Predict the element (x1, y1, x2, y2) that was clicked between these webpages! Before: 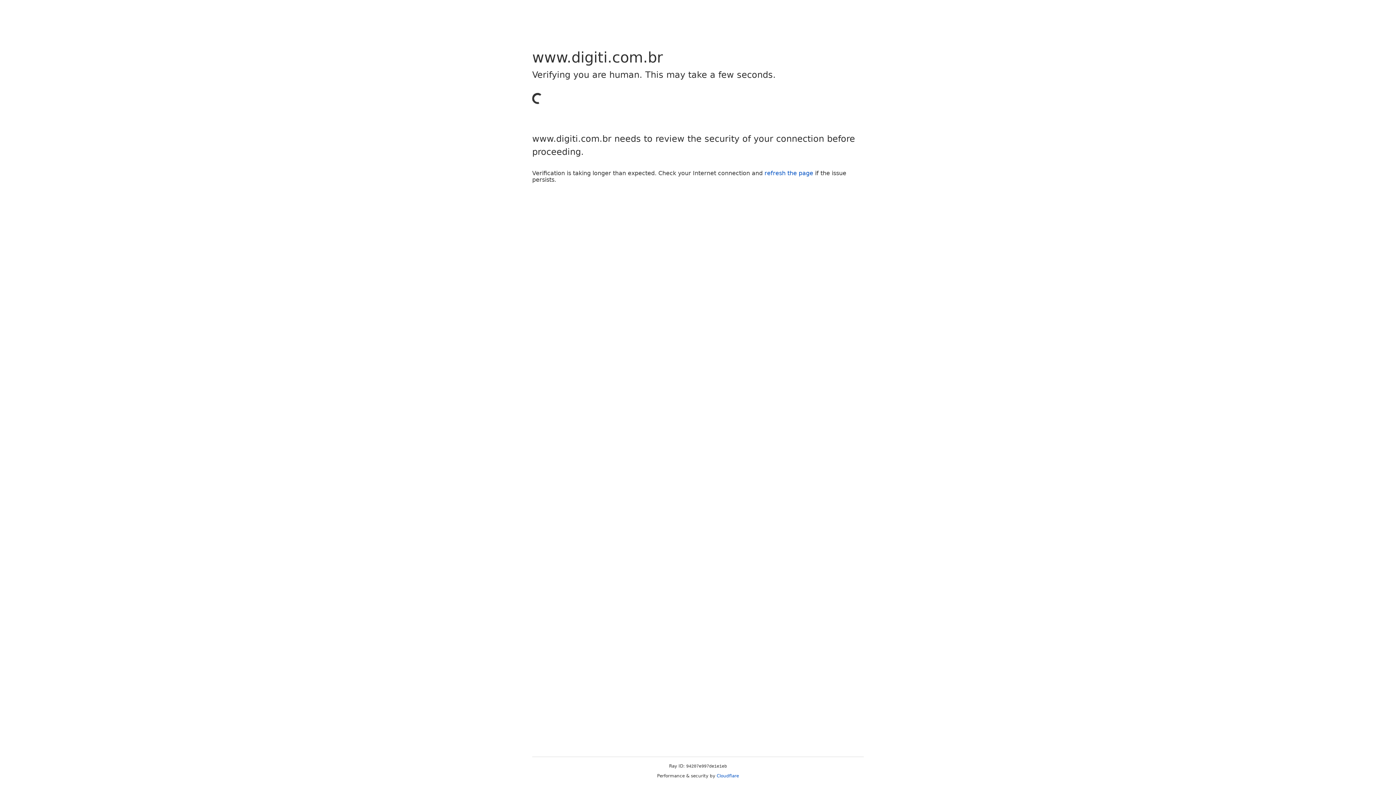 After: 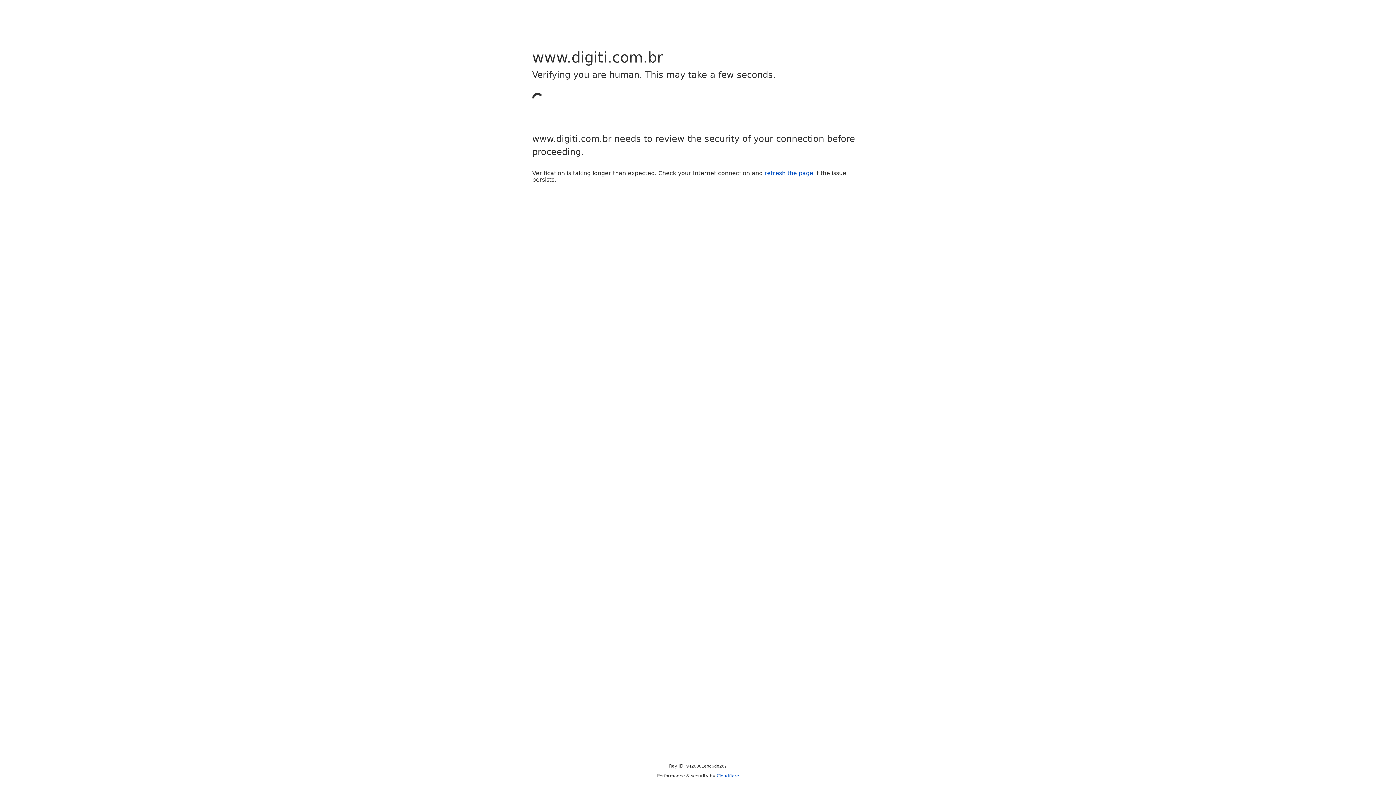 Action: label: refresh the page bbox: (764, 169, 813, 176)